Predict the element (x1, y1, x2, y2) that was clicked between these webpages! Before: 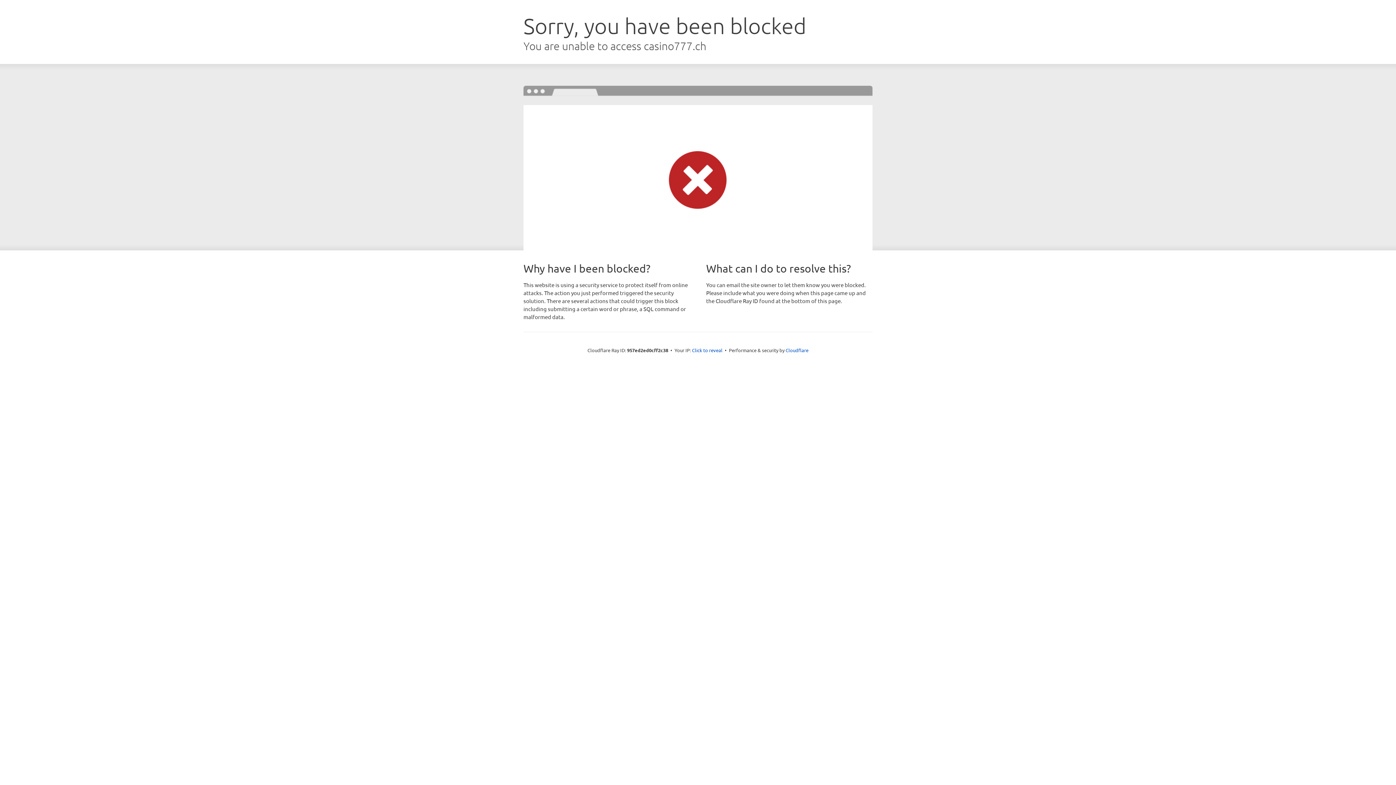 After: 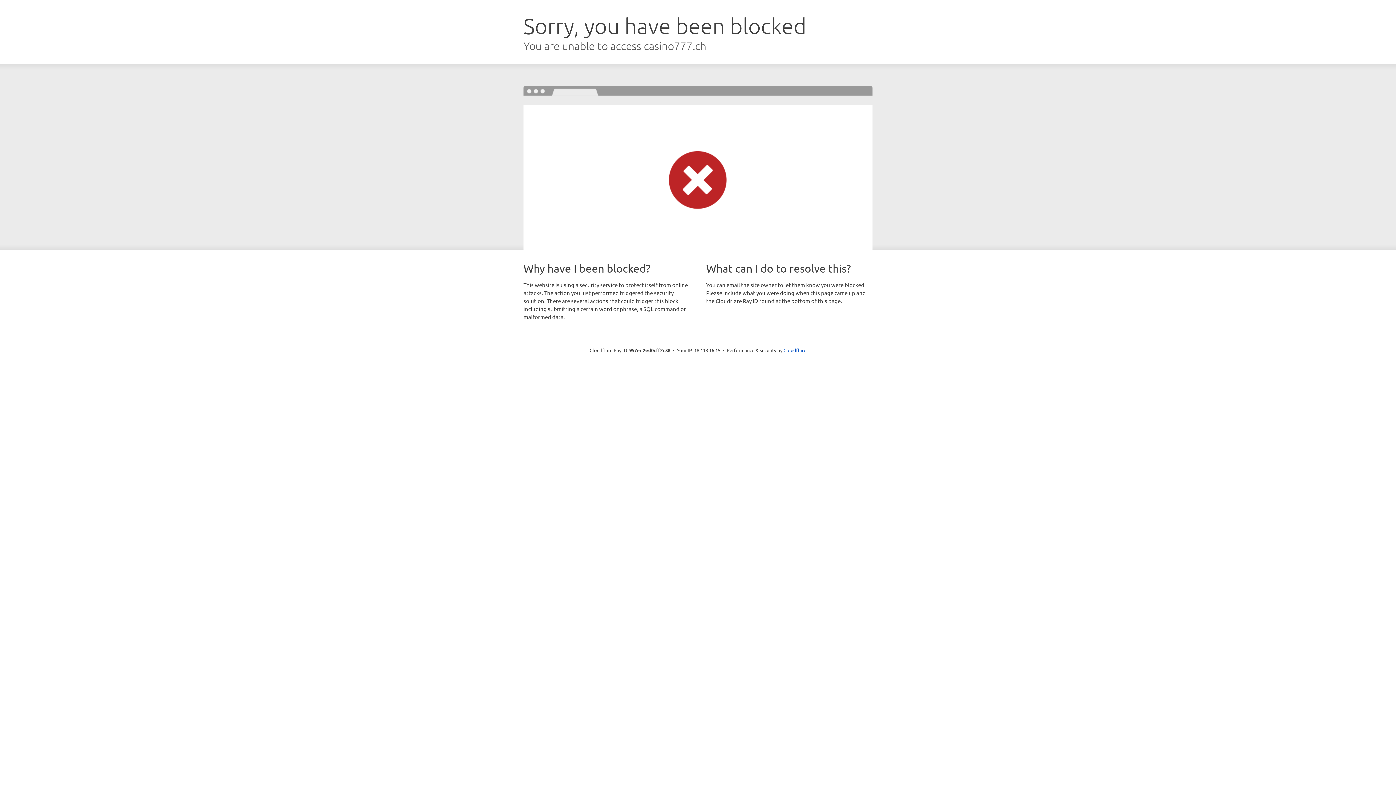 Action: bbox: (692, 346, 722, 353) label: Click to reveal